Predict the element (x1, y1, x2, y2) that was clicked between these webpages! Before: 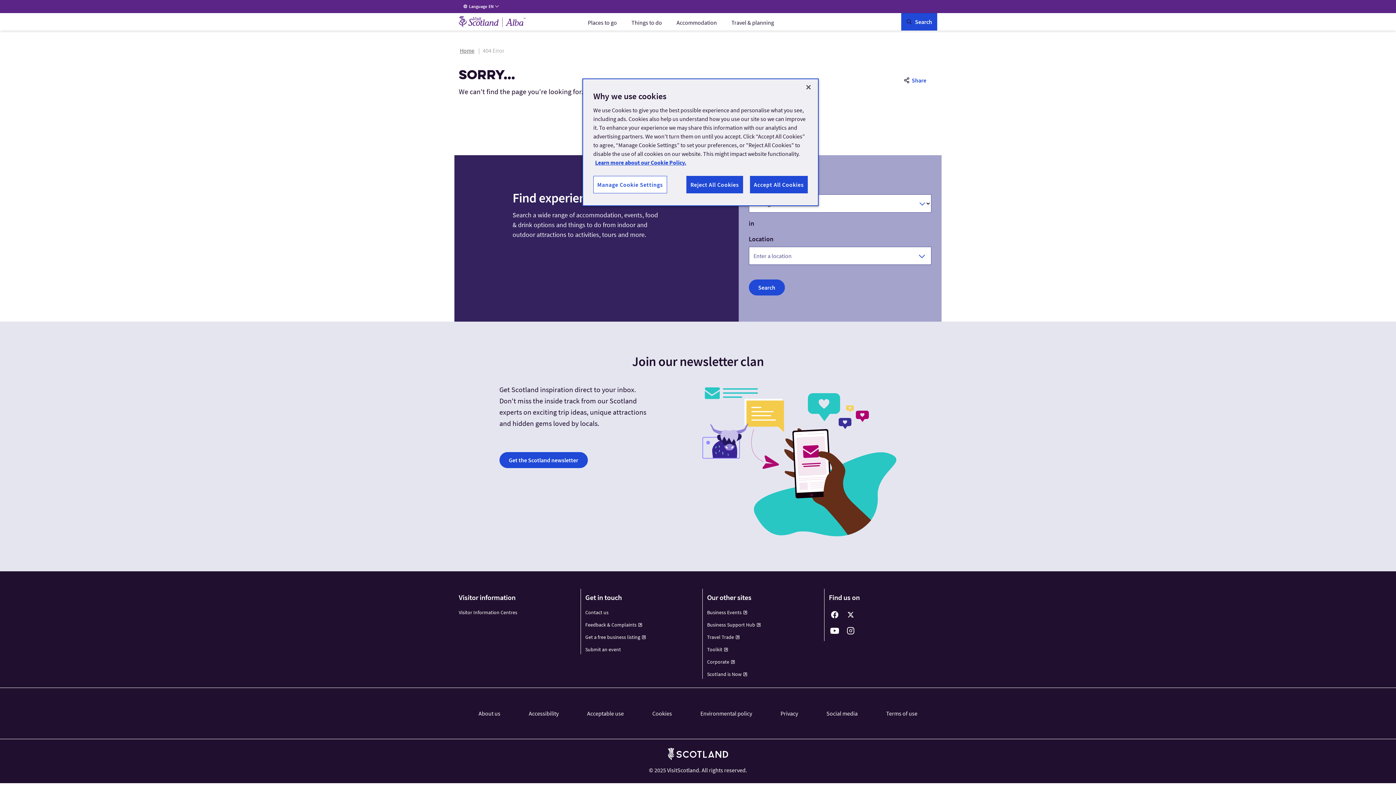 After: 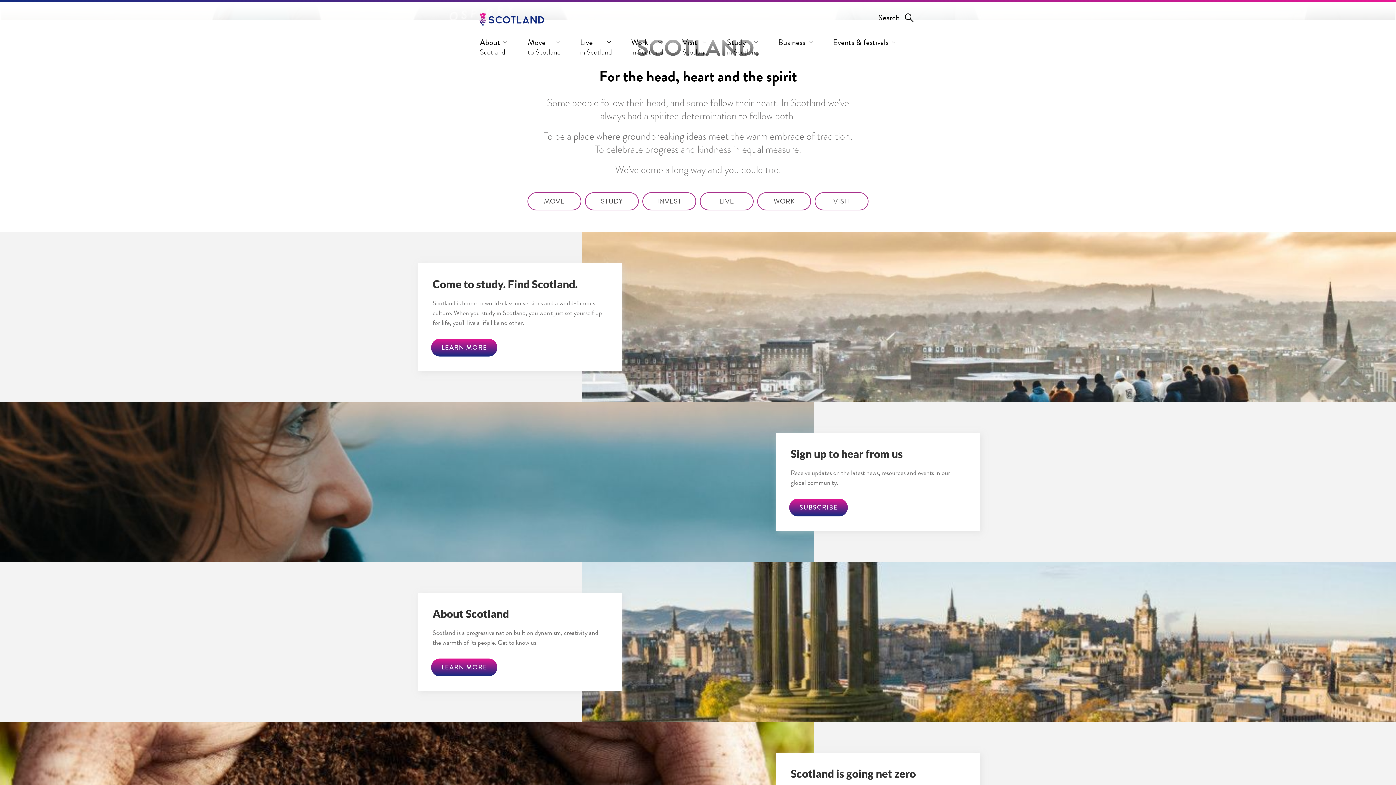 Action: bbox: (668, 748, 728, 760) label: Brand Scotland